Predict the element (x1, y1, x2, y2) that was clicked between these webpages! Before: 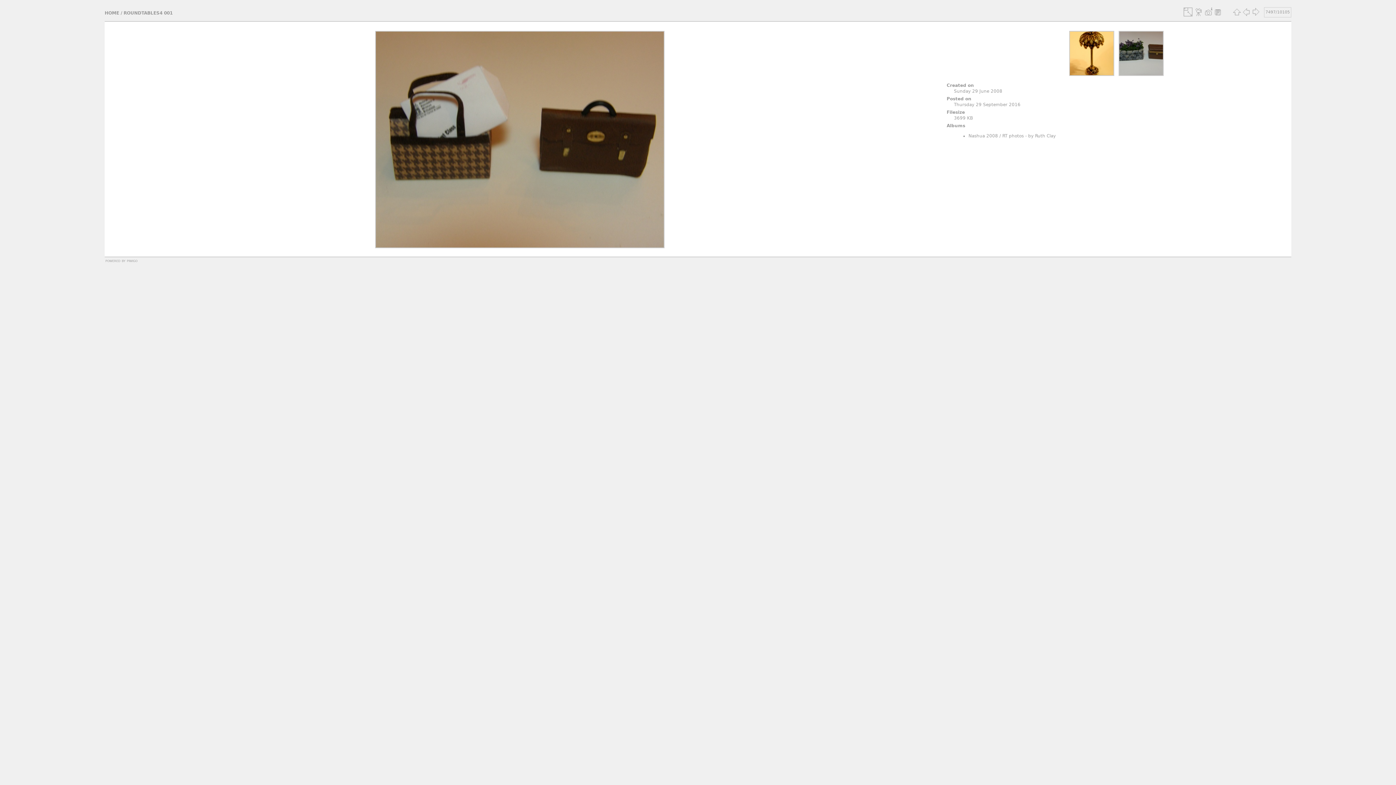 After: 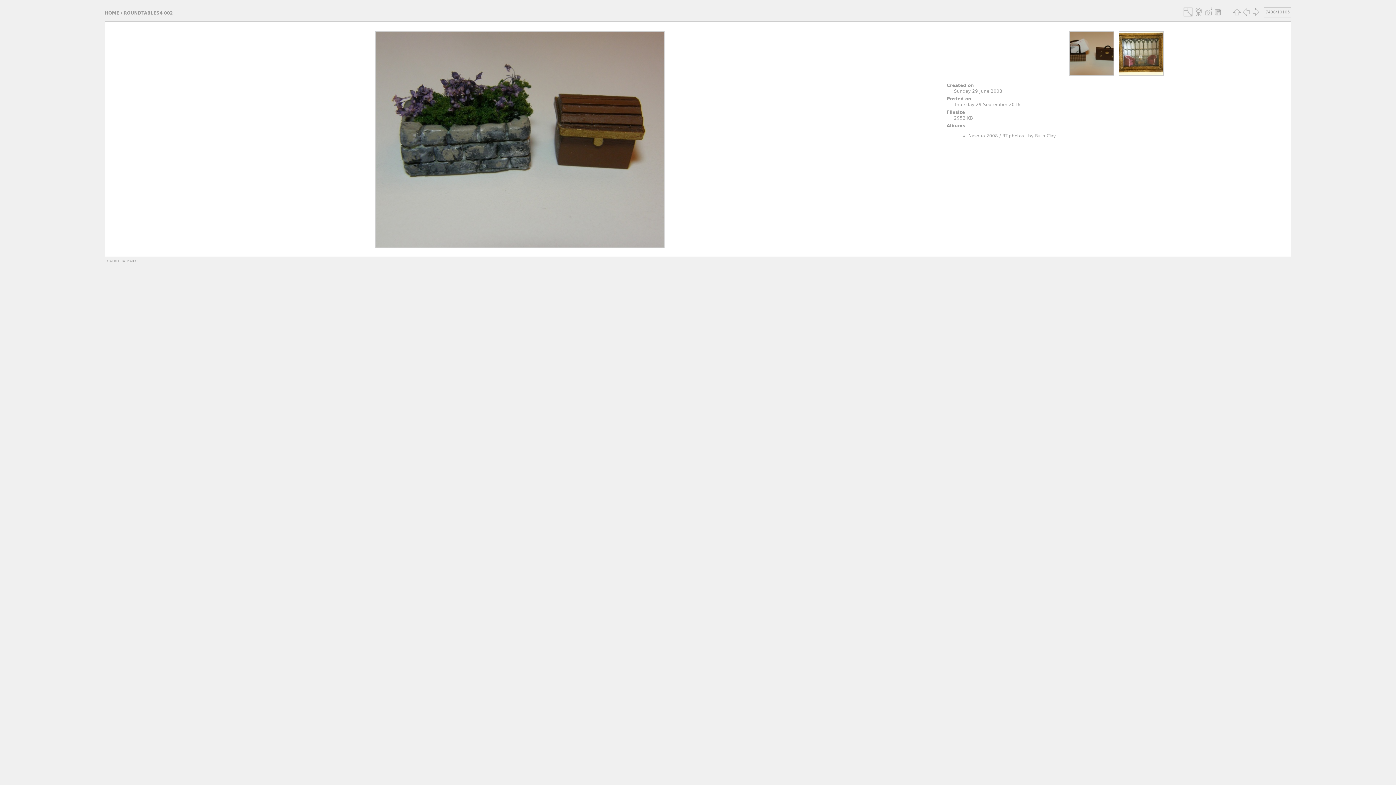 Action: bbox: (1251, 7, 1260, 16)